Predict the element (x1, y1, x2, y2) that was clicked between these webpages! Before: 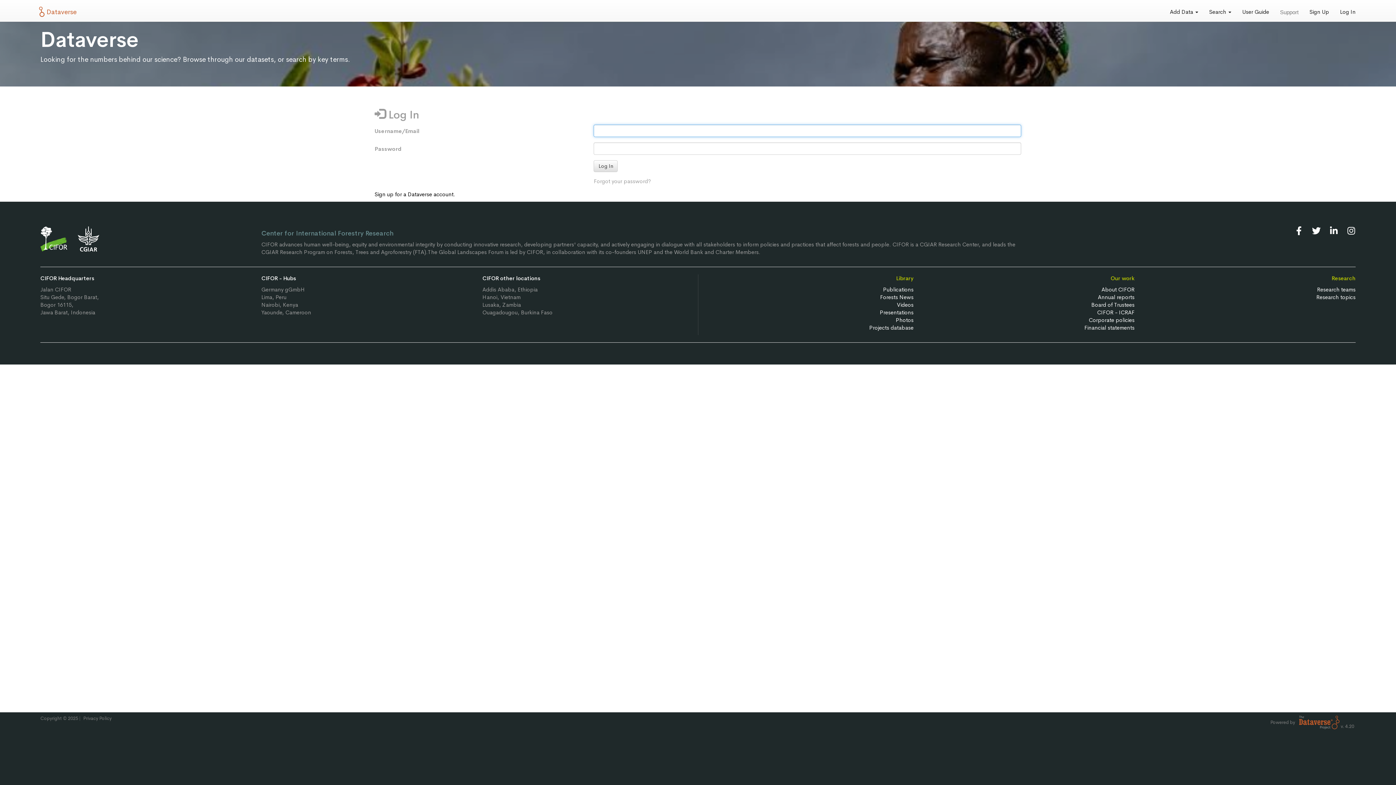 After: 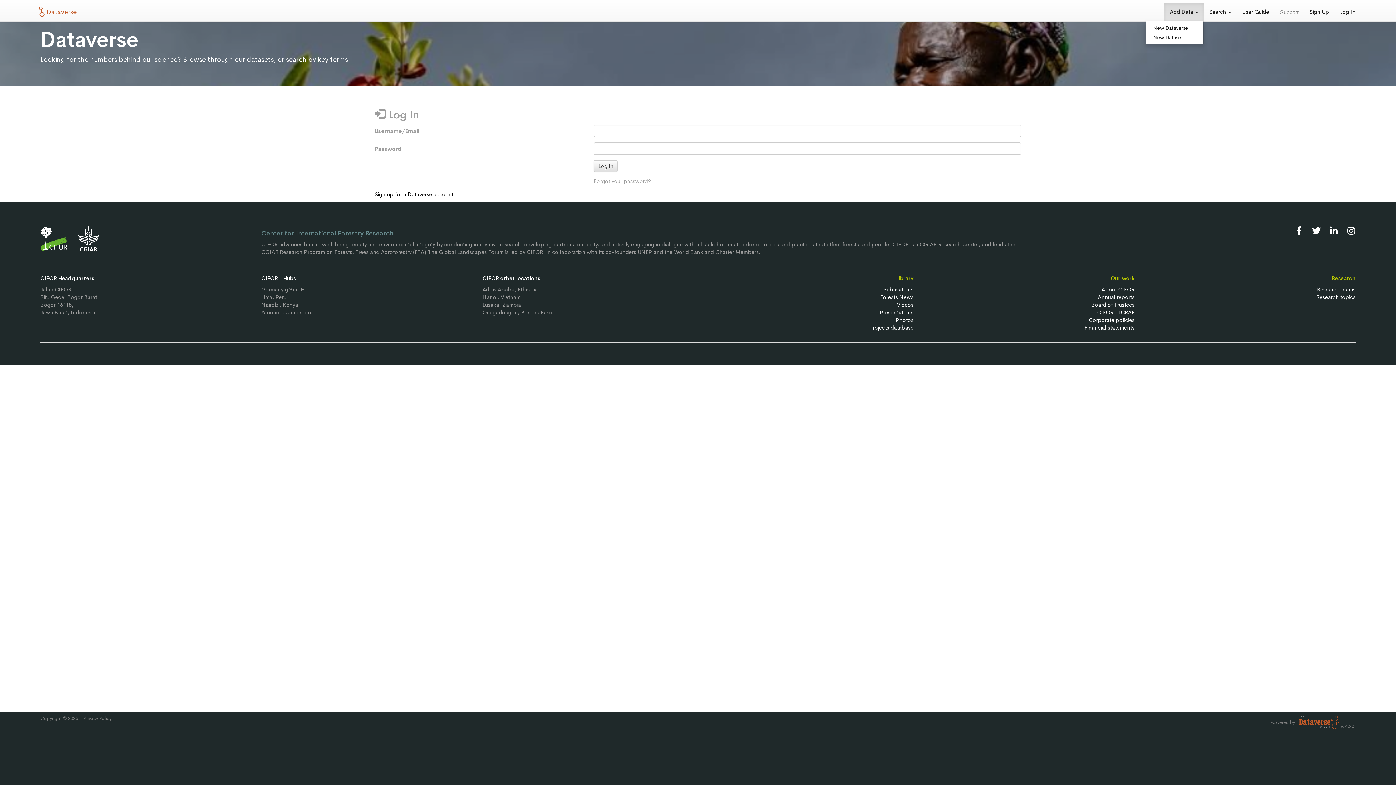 Action: bbox: (1164, 2, 1204, 21) label: Add Data 